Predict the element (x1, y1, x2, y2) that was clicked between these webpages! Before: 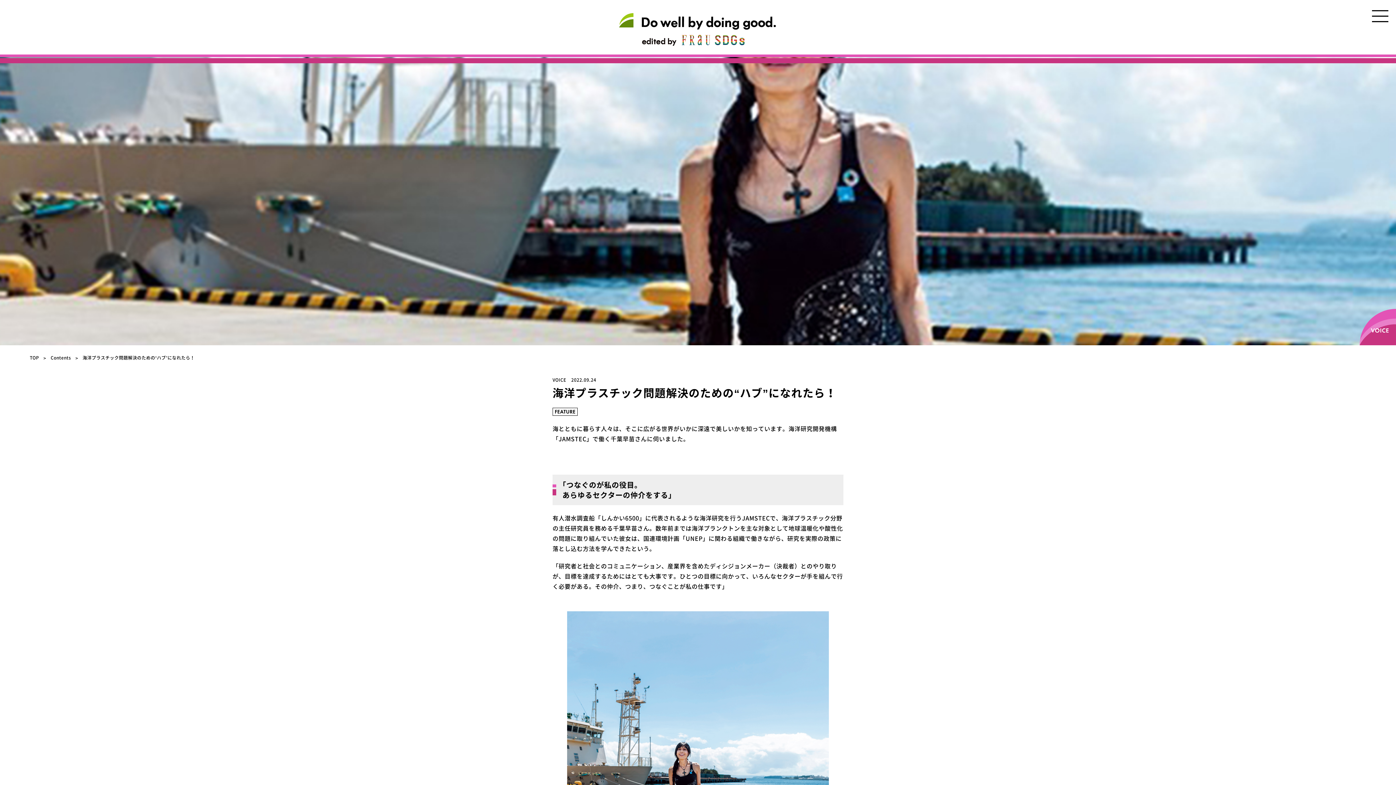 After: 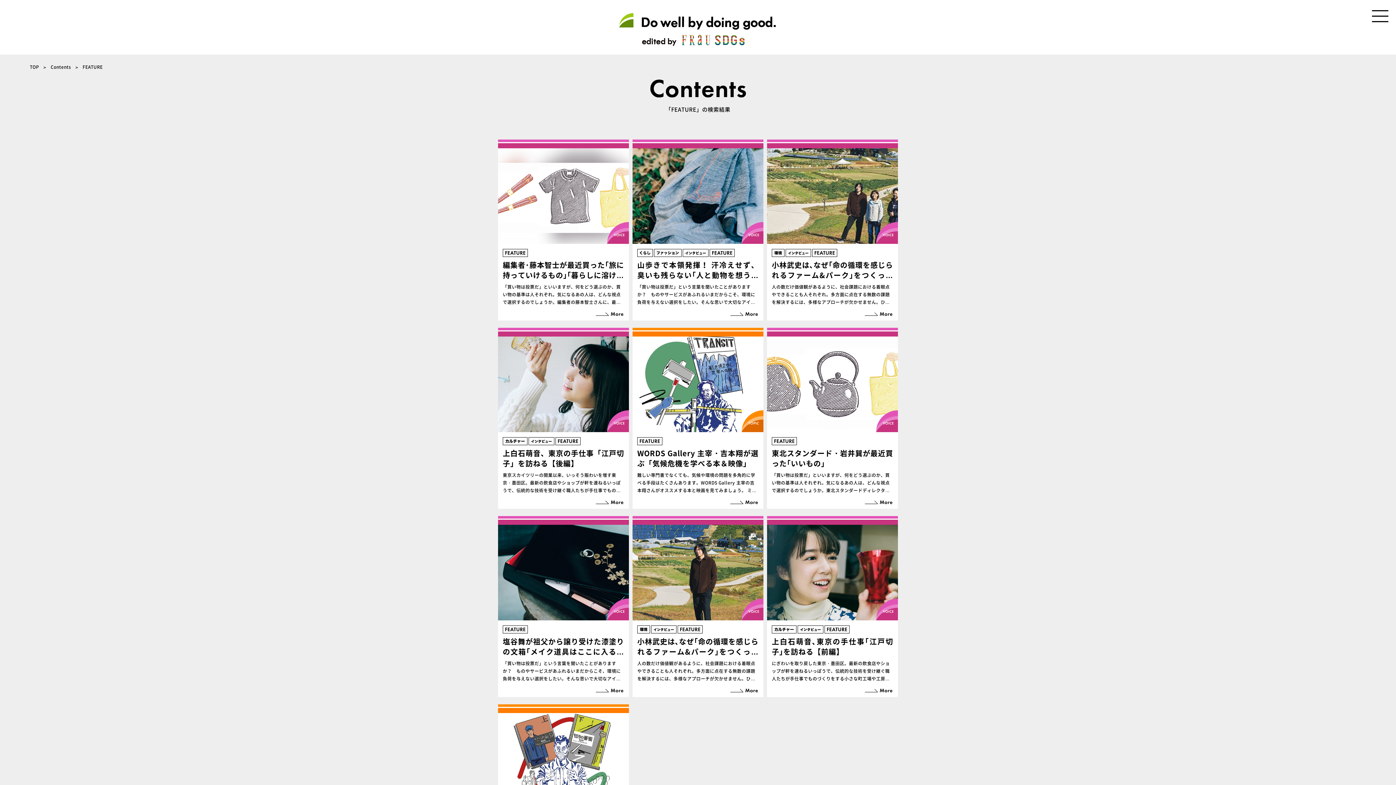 Action: bbox: (555, 410, 575, 413)